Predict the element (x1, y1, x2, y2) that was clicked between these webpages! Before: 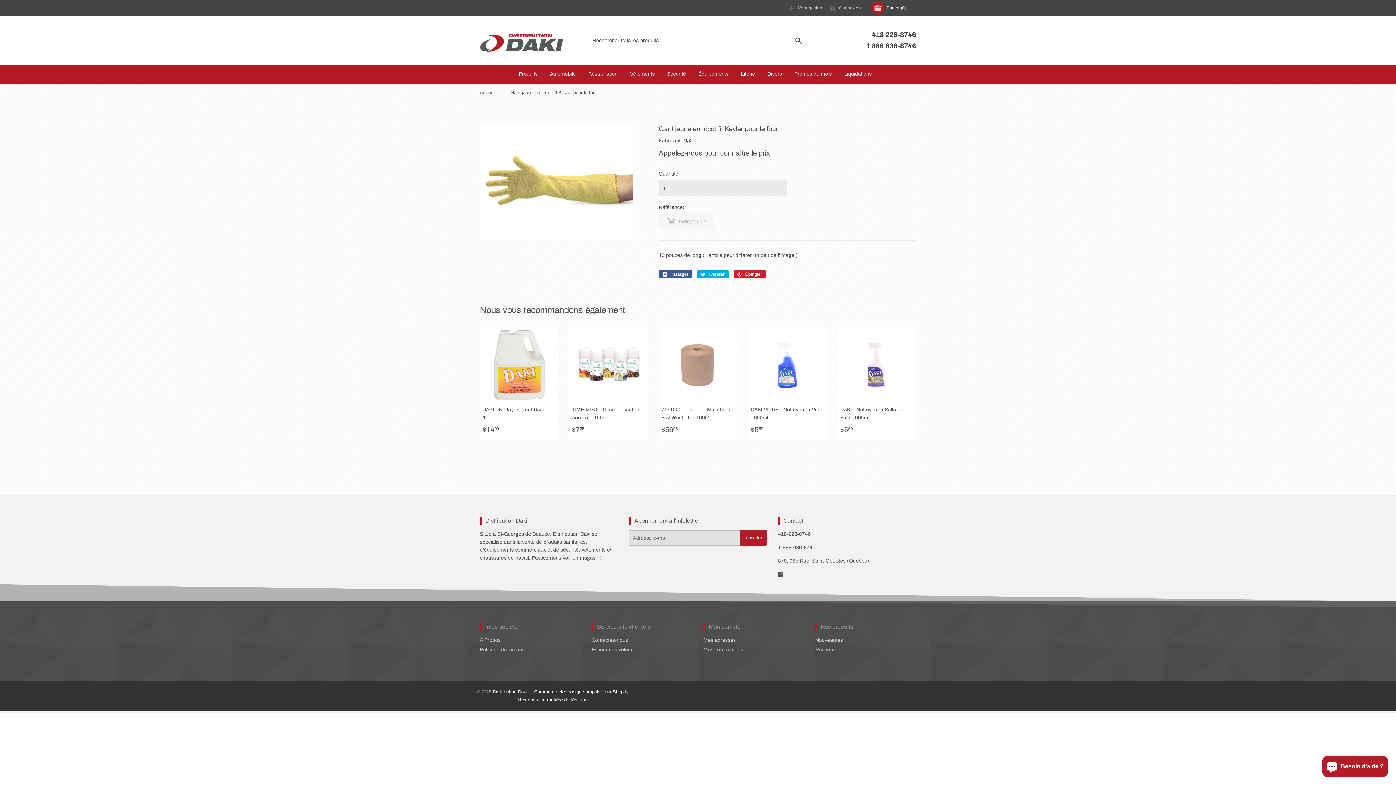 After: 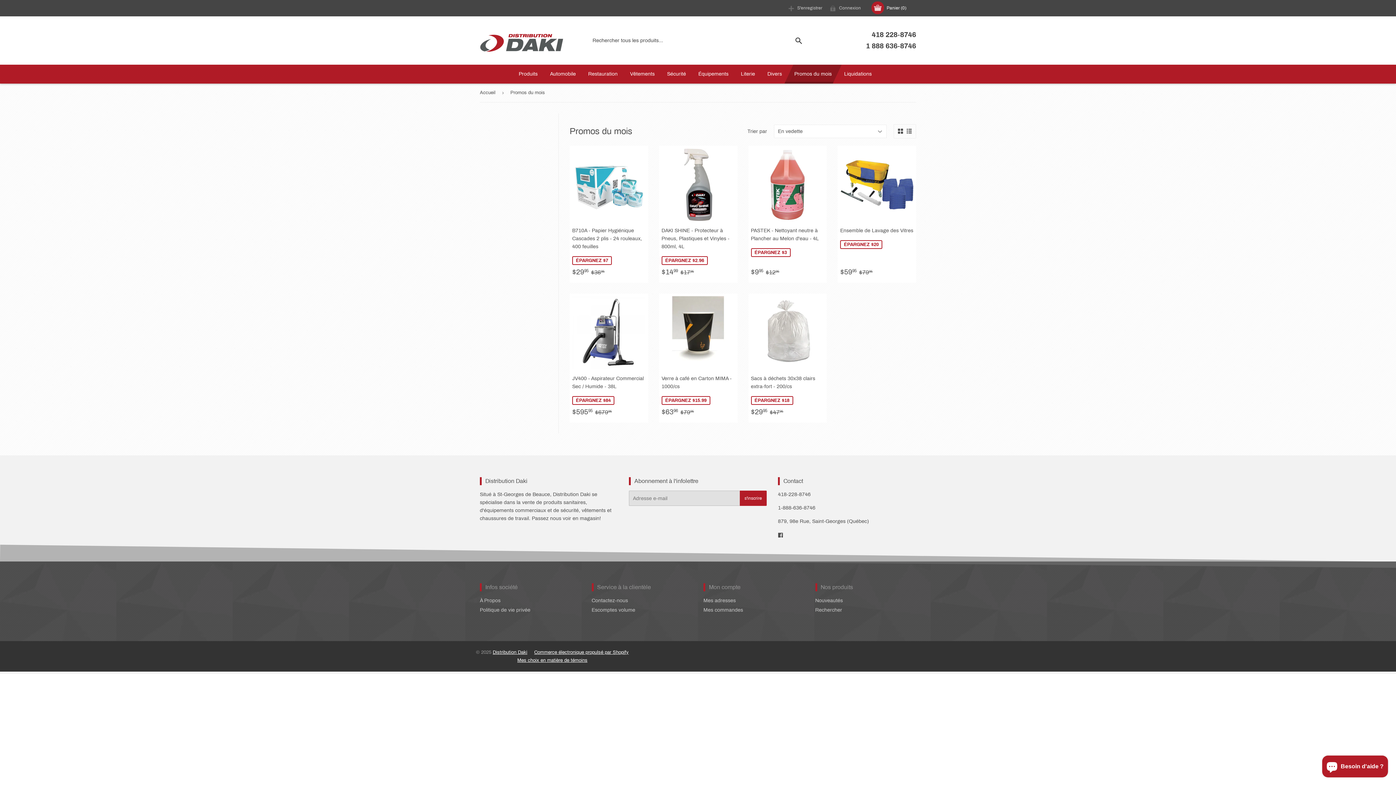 Action: bbox: (789, 64, 837, 83) label: Promos du mois